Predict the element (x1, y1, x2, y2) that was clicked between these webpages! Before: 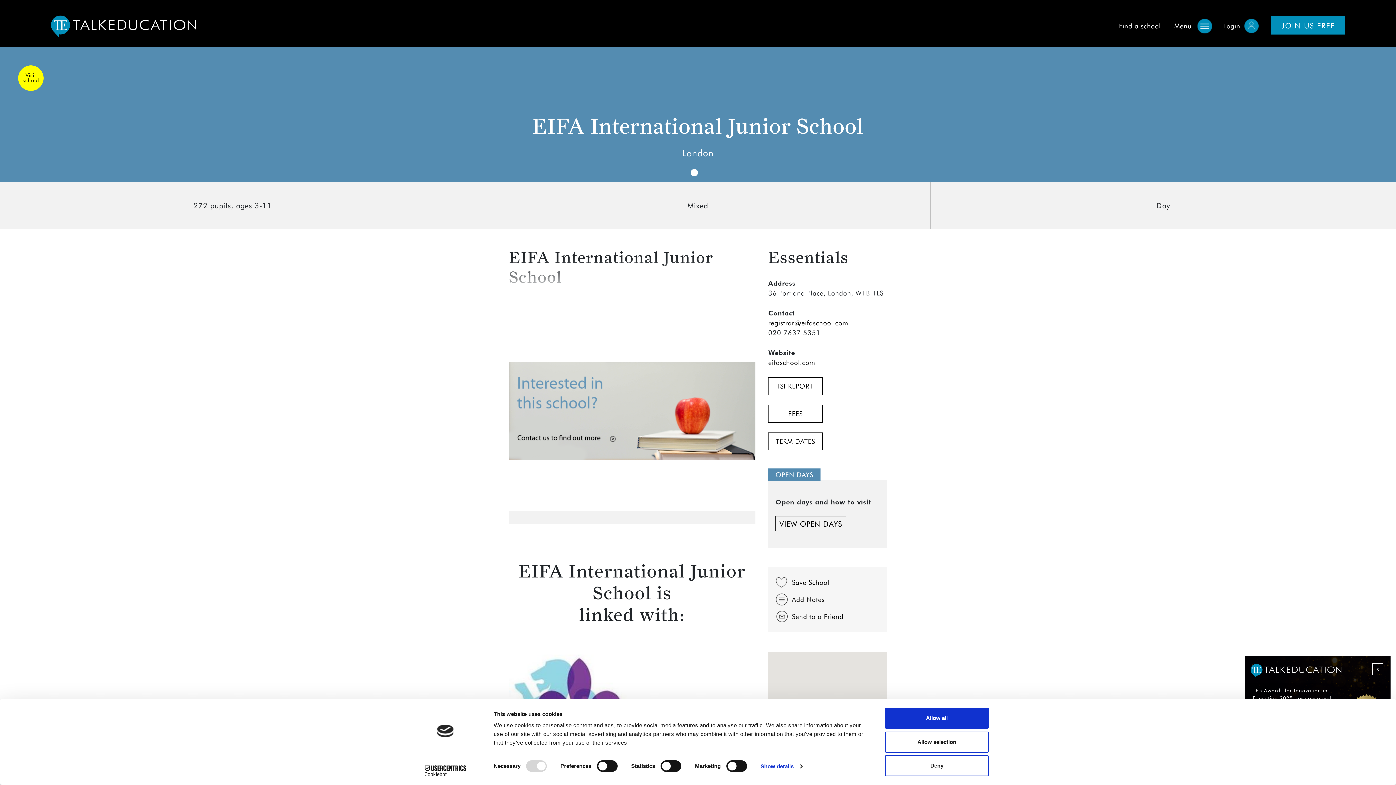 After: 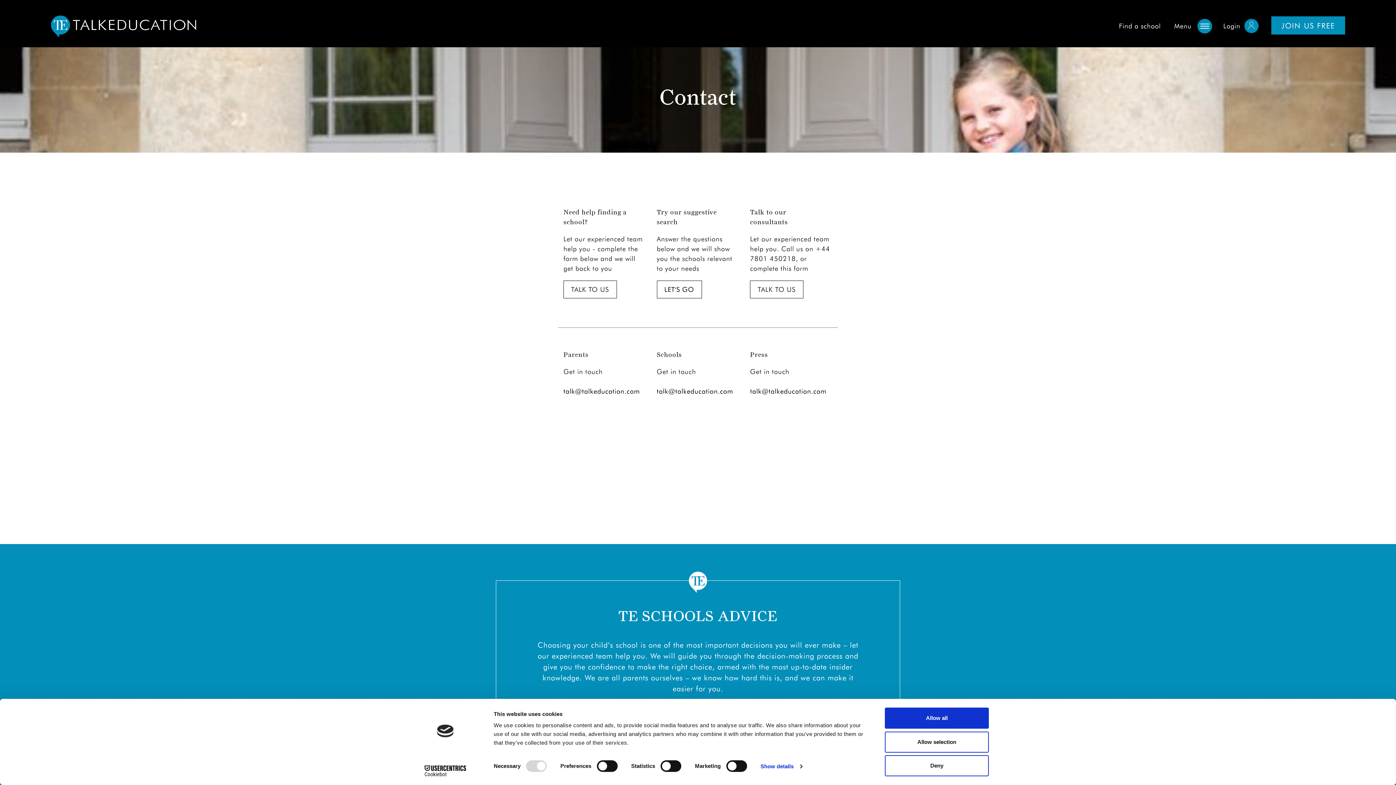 Action: bbox: (509, 405, 755, 414)